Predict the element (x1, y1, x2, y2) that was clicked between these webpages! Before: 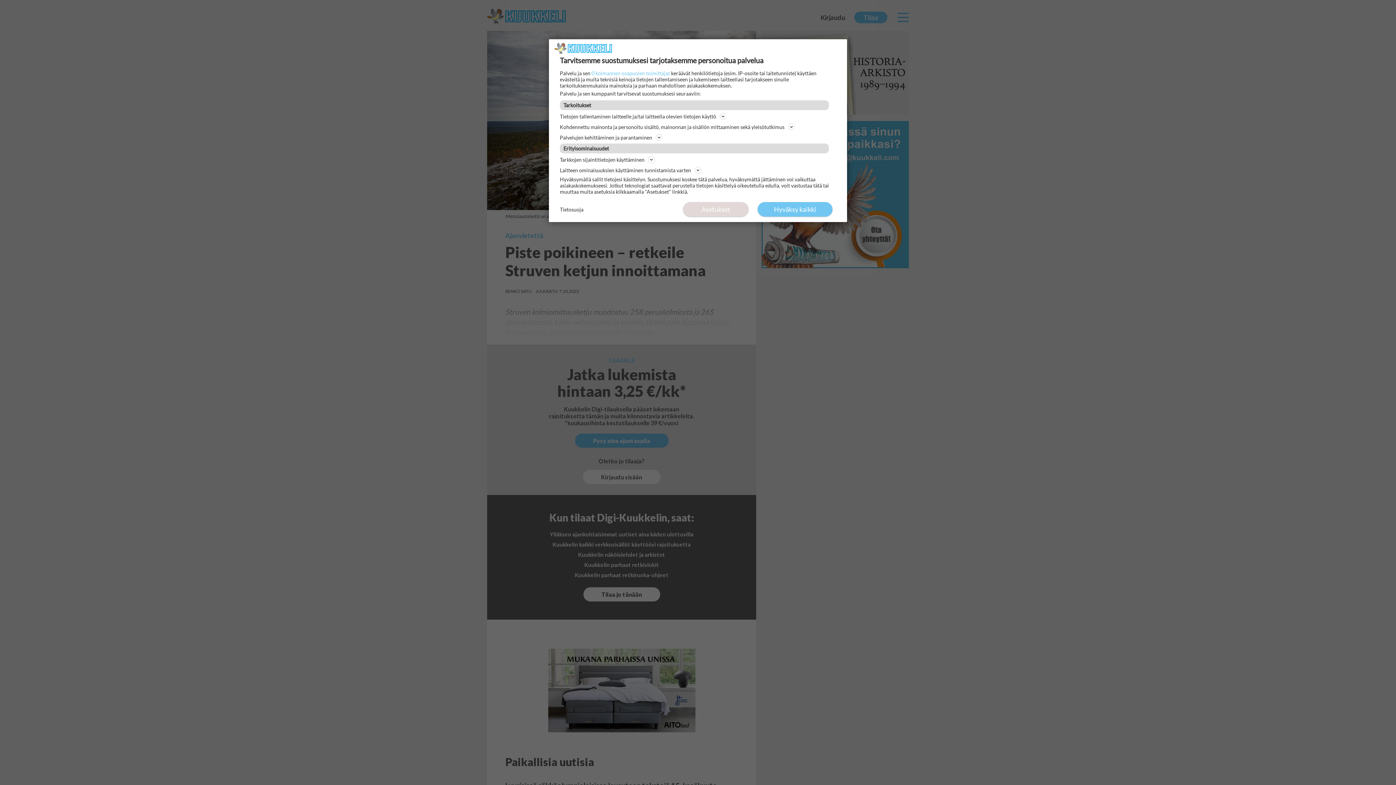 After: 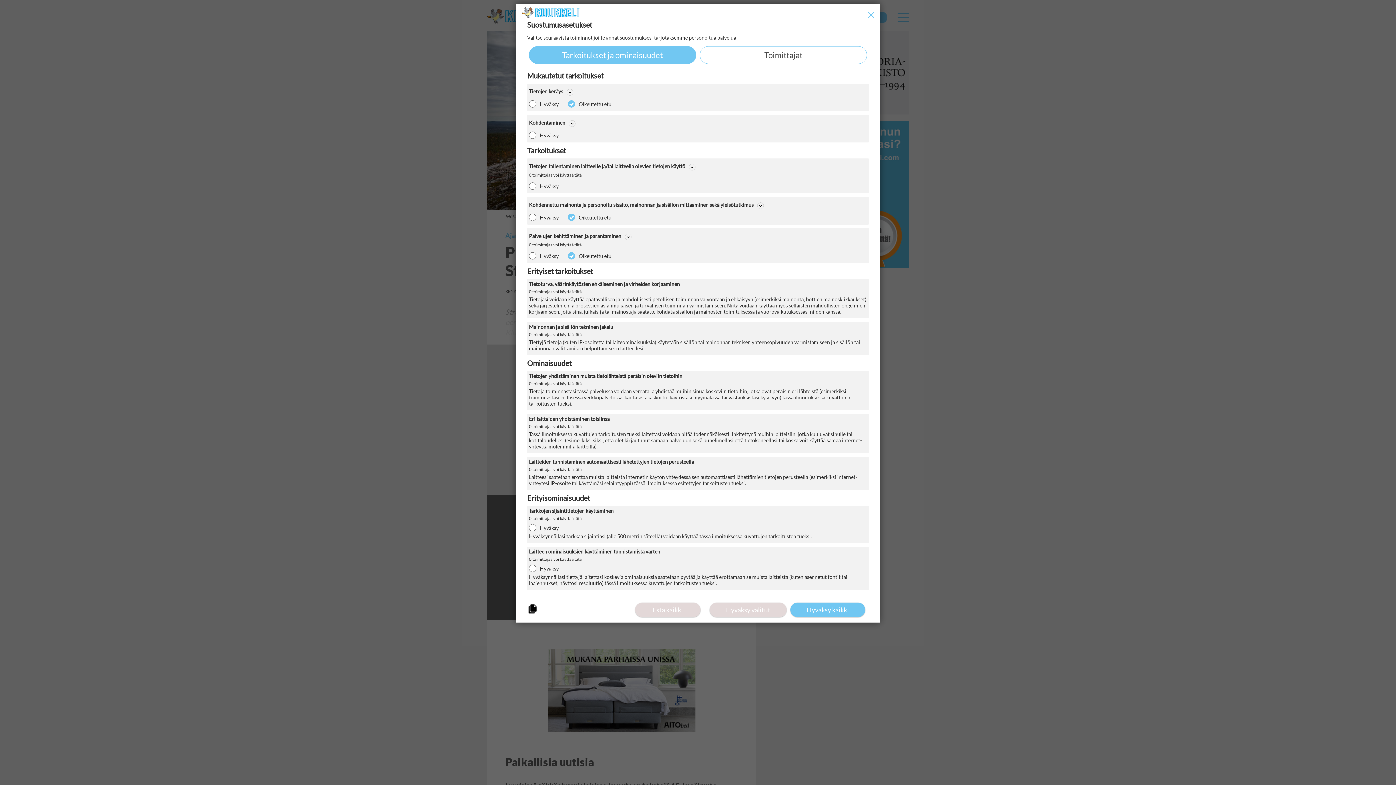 Action: bbox: (683, 202, 748, 216) label: Asetukset